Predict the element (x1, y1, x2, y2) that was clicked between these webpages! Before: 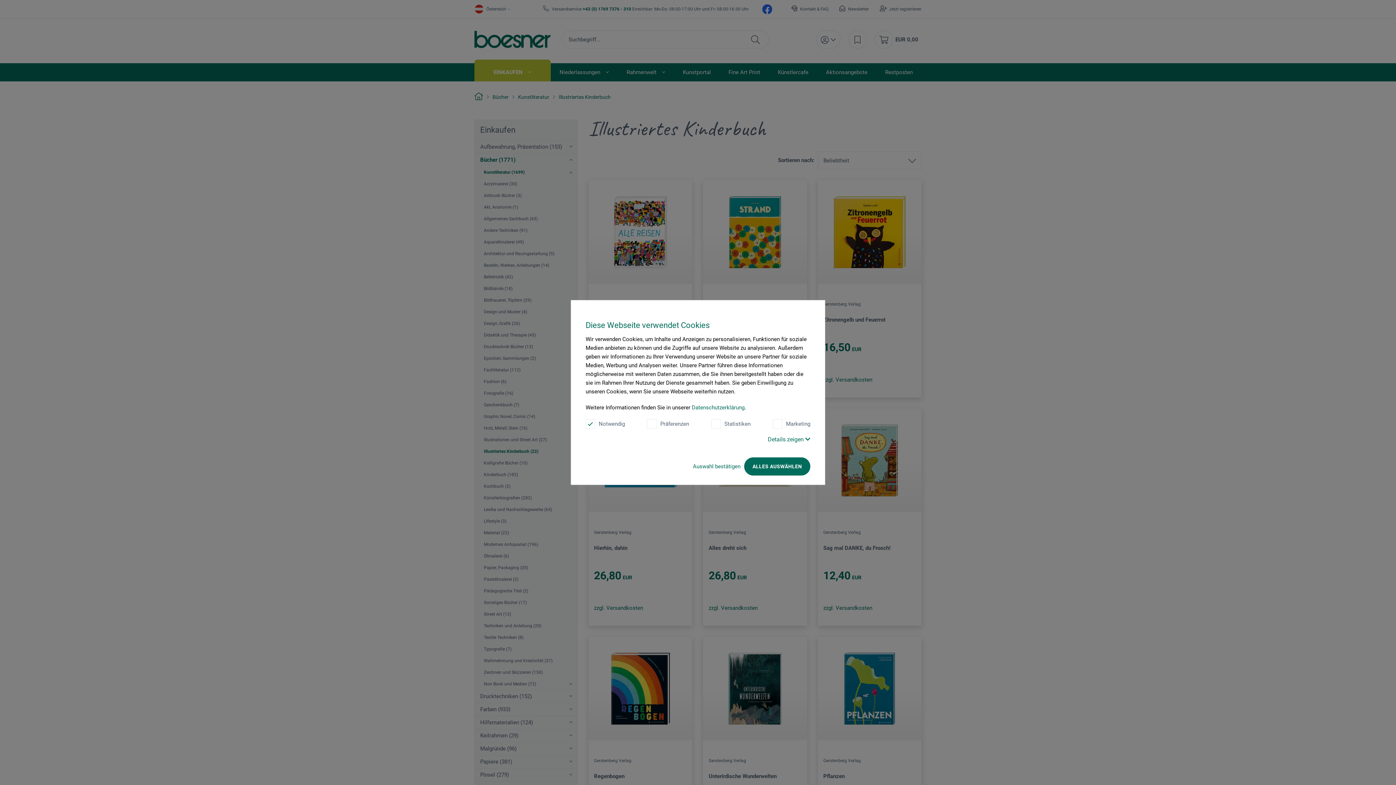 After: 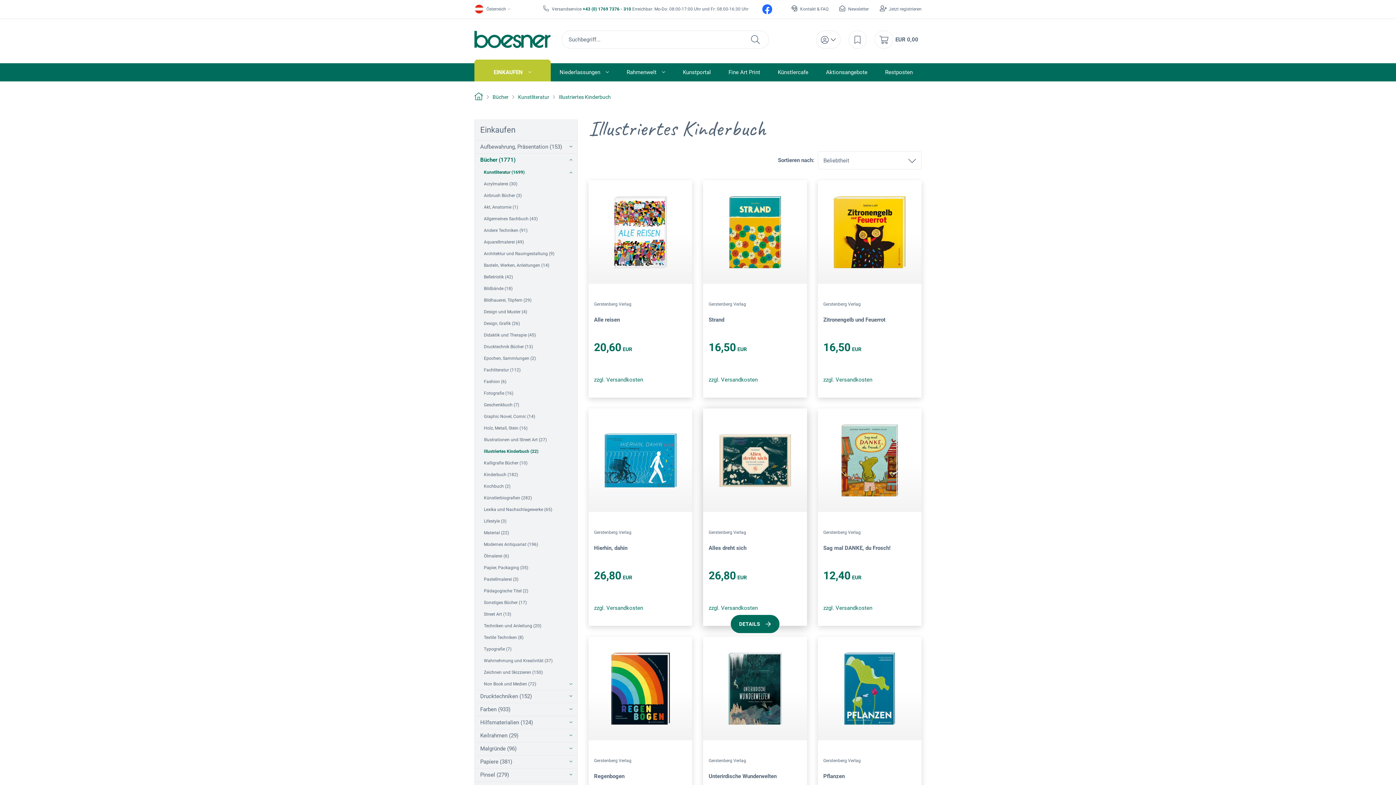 Action: bbox: (744, 457, 810, 475) label: ALLES AUSWÄHLEN